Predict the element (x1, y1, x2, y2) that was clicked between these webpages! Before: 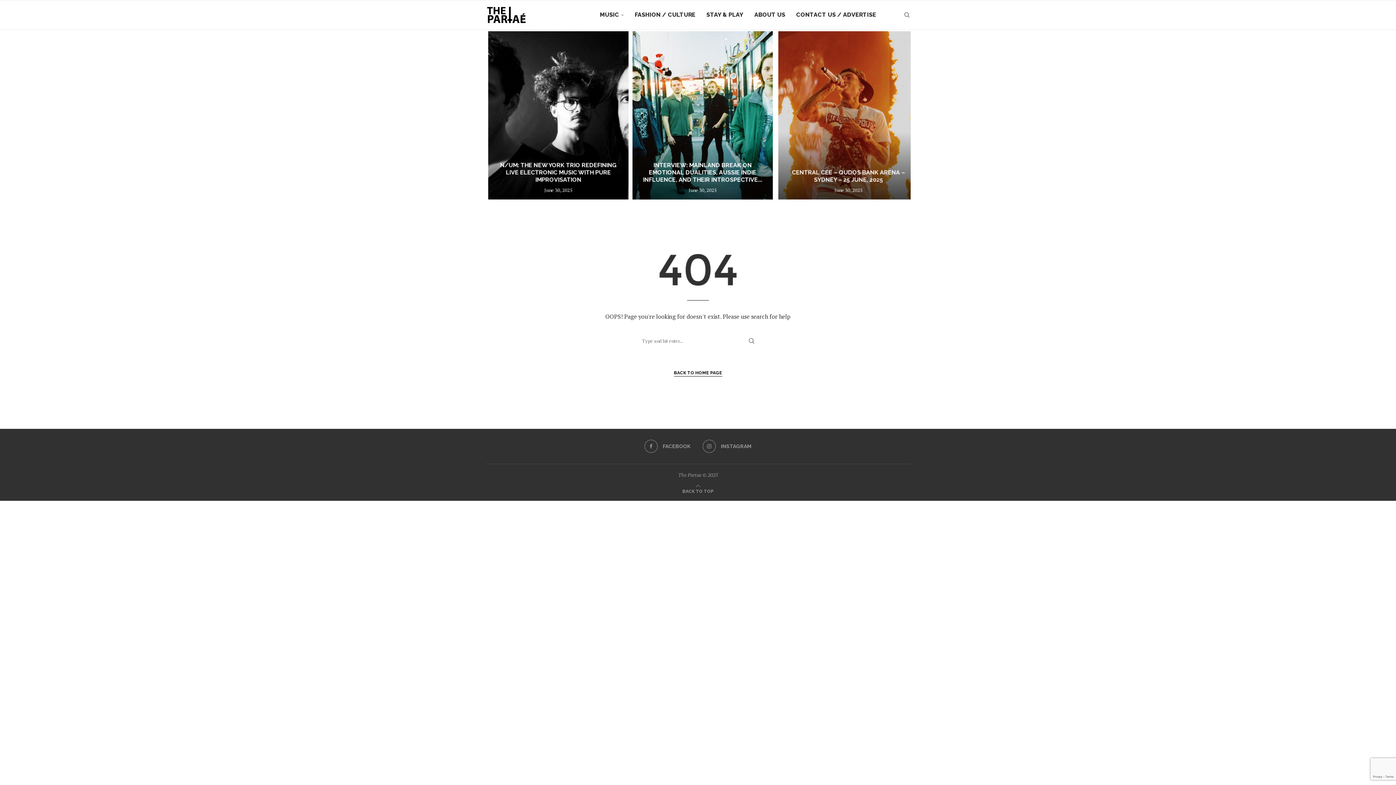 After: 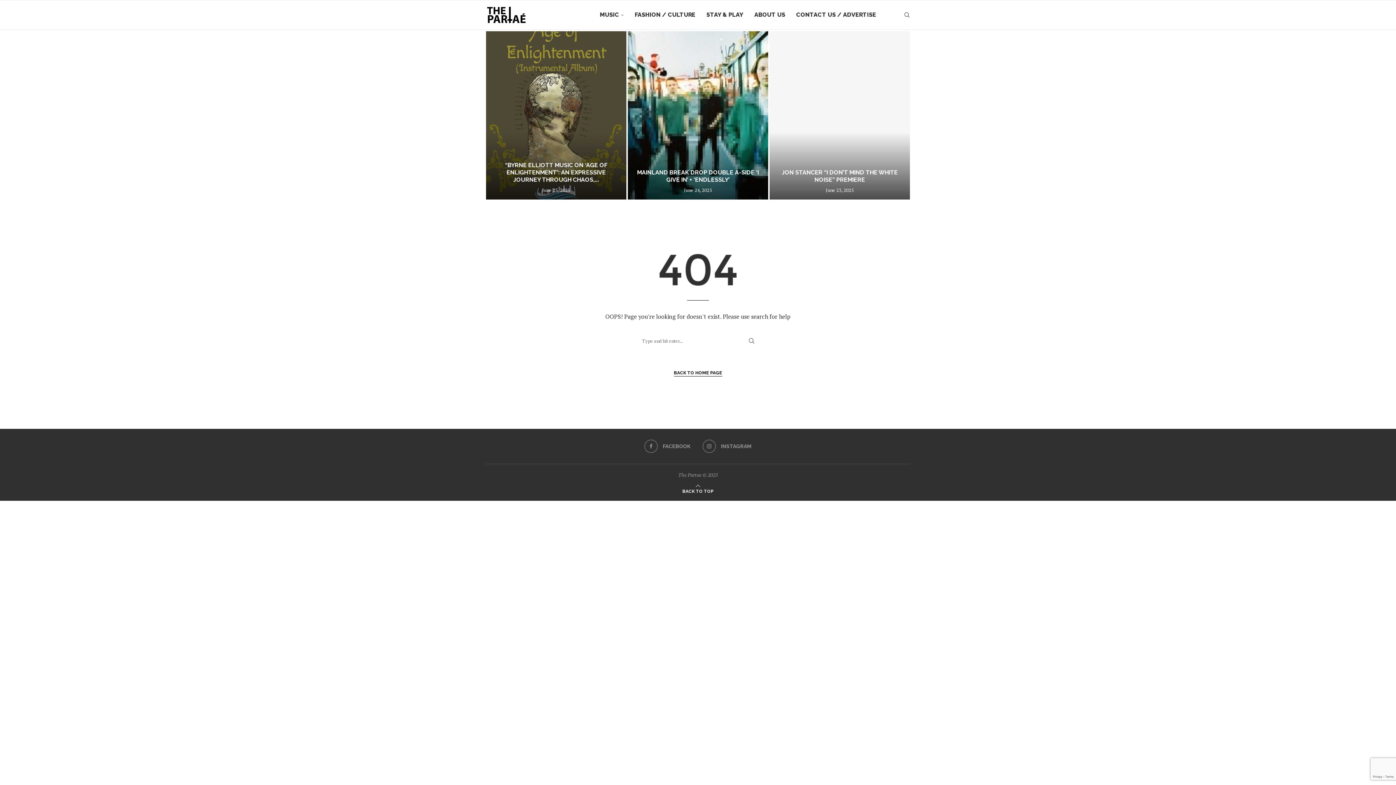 Action: bbox: (682, 486, 713, 494) label: Go to top